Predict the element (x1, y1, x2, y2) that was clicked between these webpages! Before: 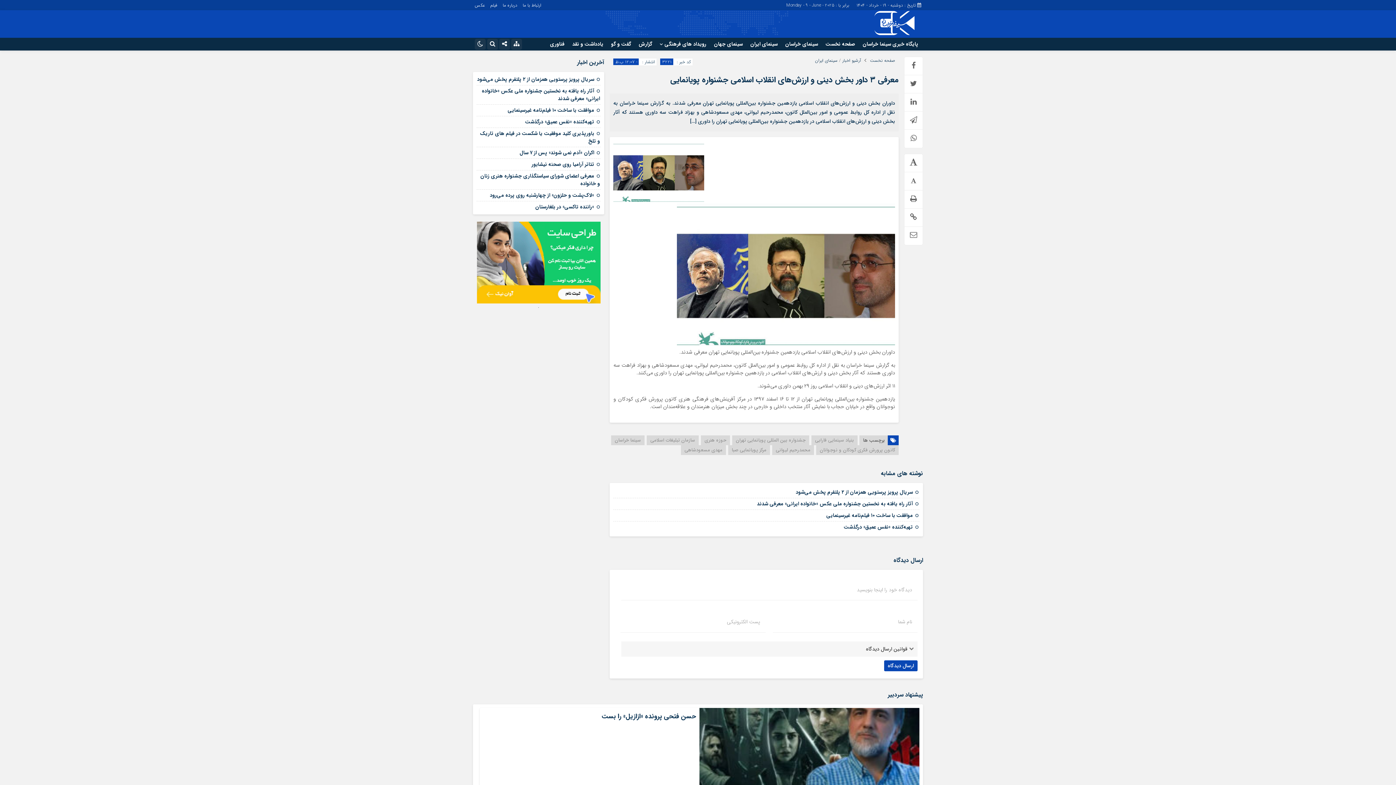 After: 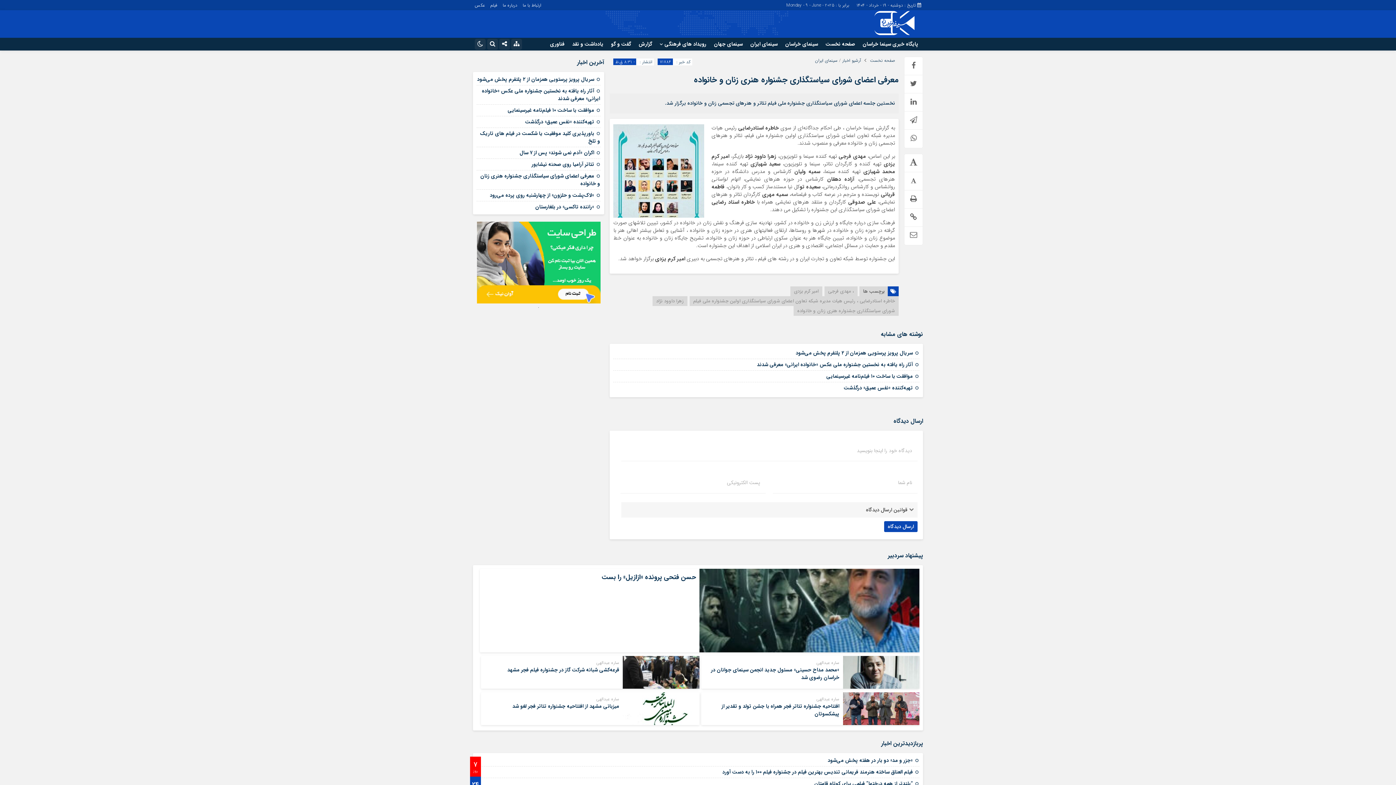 Action: label: معرفی اعضای شورای سیاستگذاری جشنواره هنری زنان و خانواده bbox: (480, 172, 600, 187)